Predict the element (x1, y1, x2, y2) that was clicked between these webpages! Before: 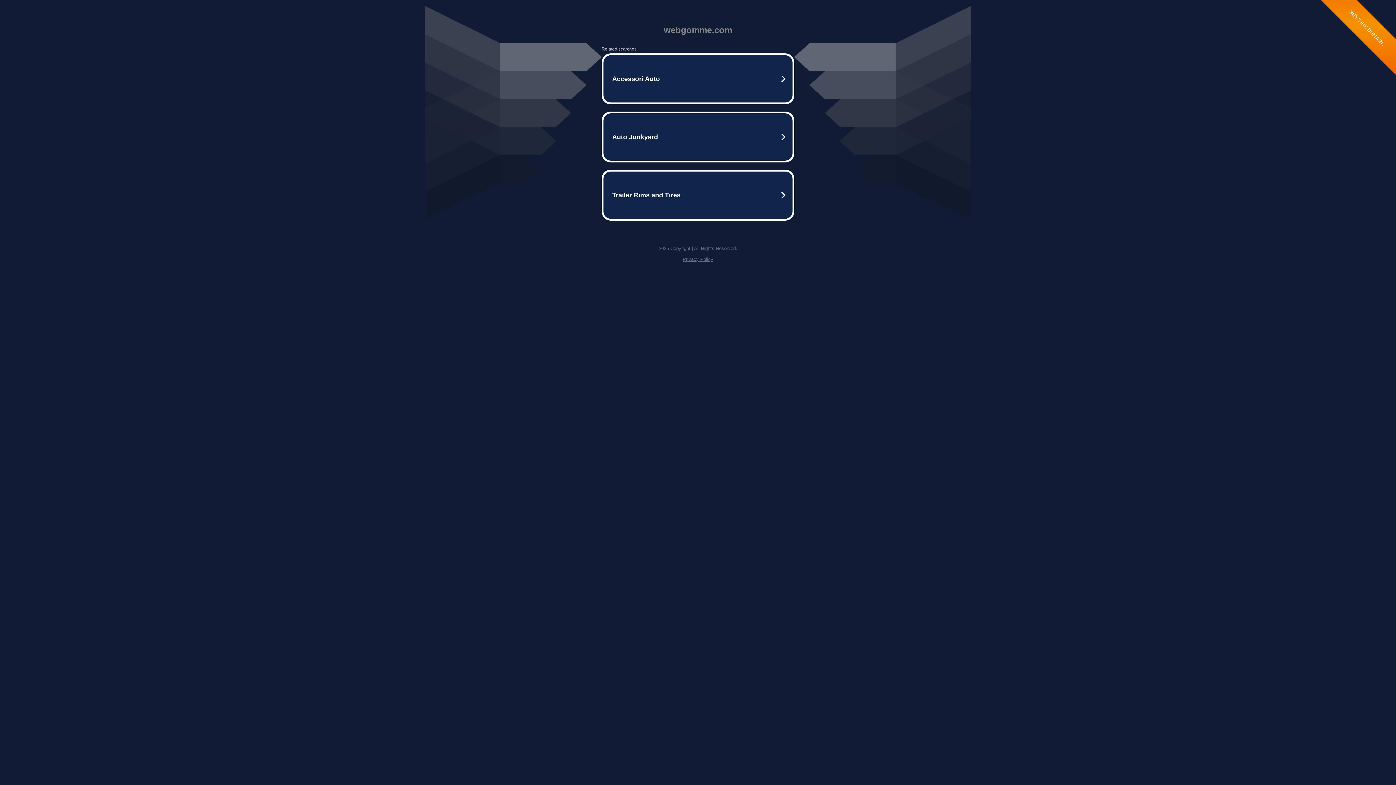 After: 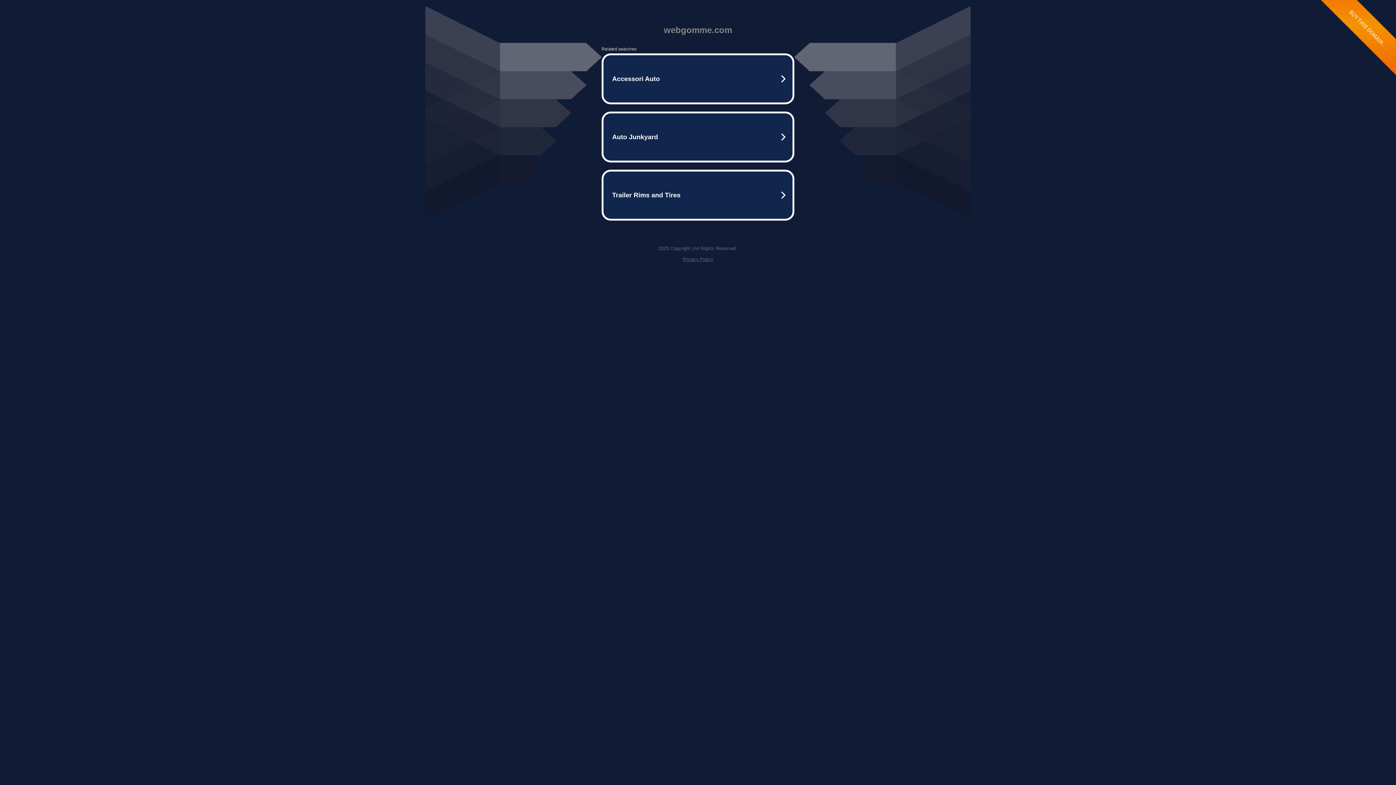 Action: label: Privacy Policy bbox: (682, 256, 713, 262)